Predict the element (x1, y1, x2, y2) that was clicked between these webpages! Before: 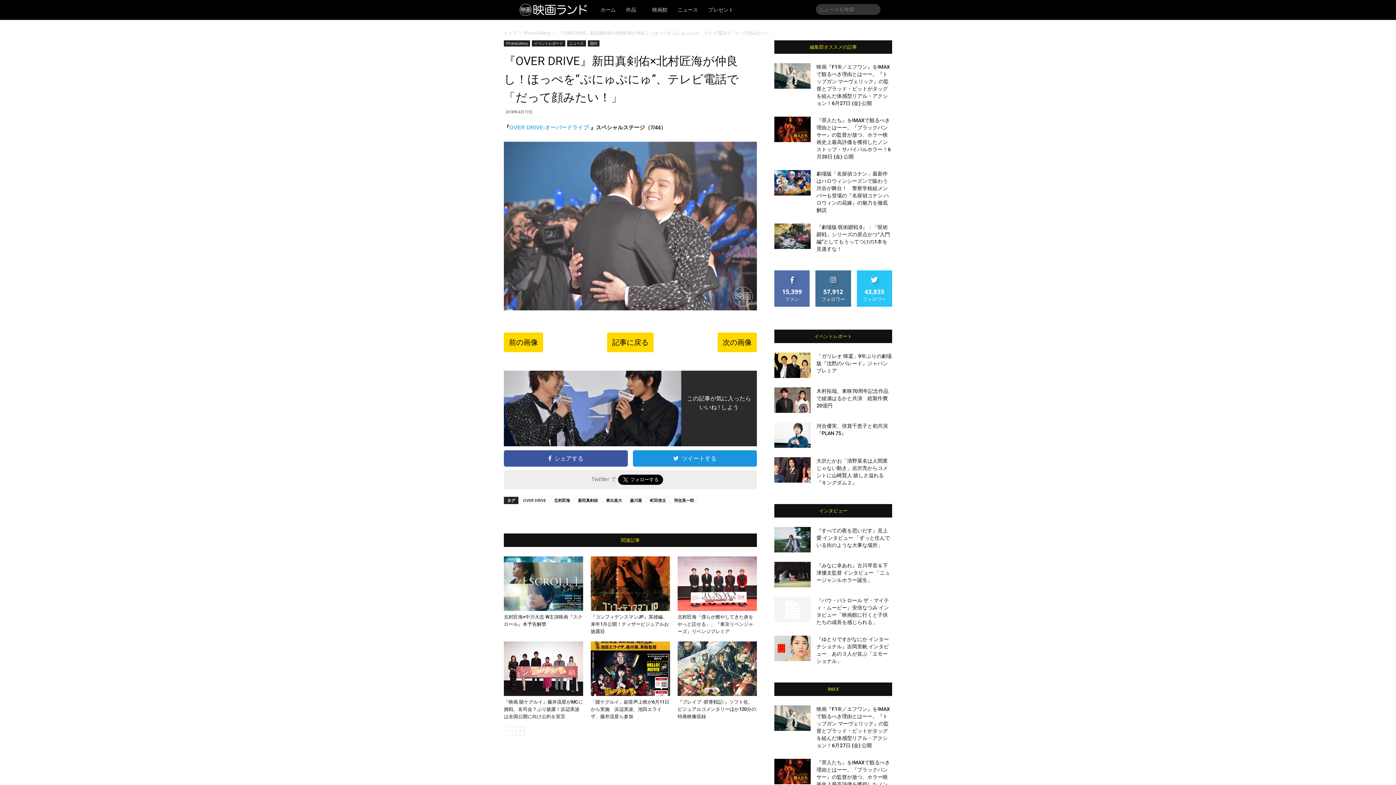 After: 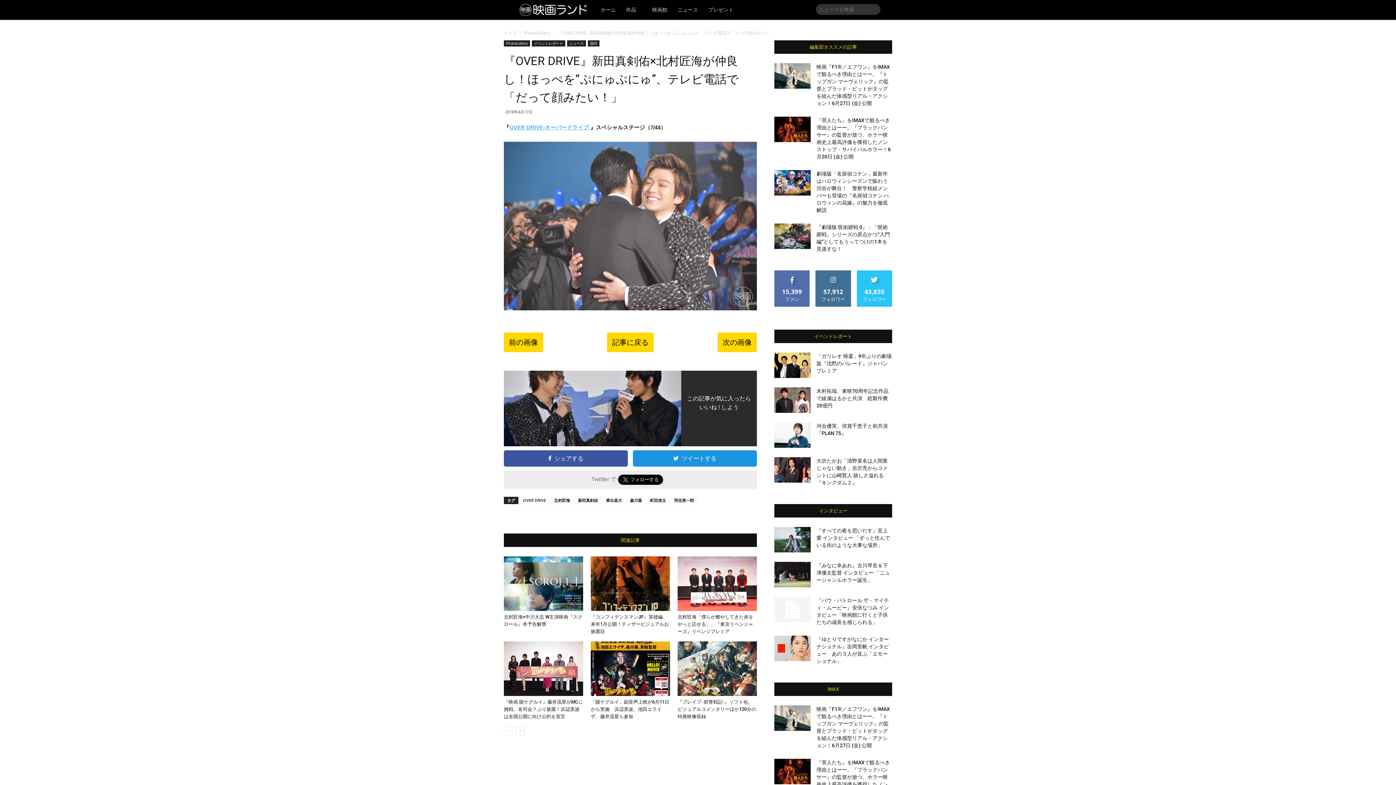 Action: bbox: (509, 124, 590, 130) label: OVER DRIVE-オーバードライブ-